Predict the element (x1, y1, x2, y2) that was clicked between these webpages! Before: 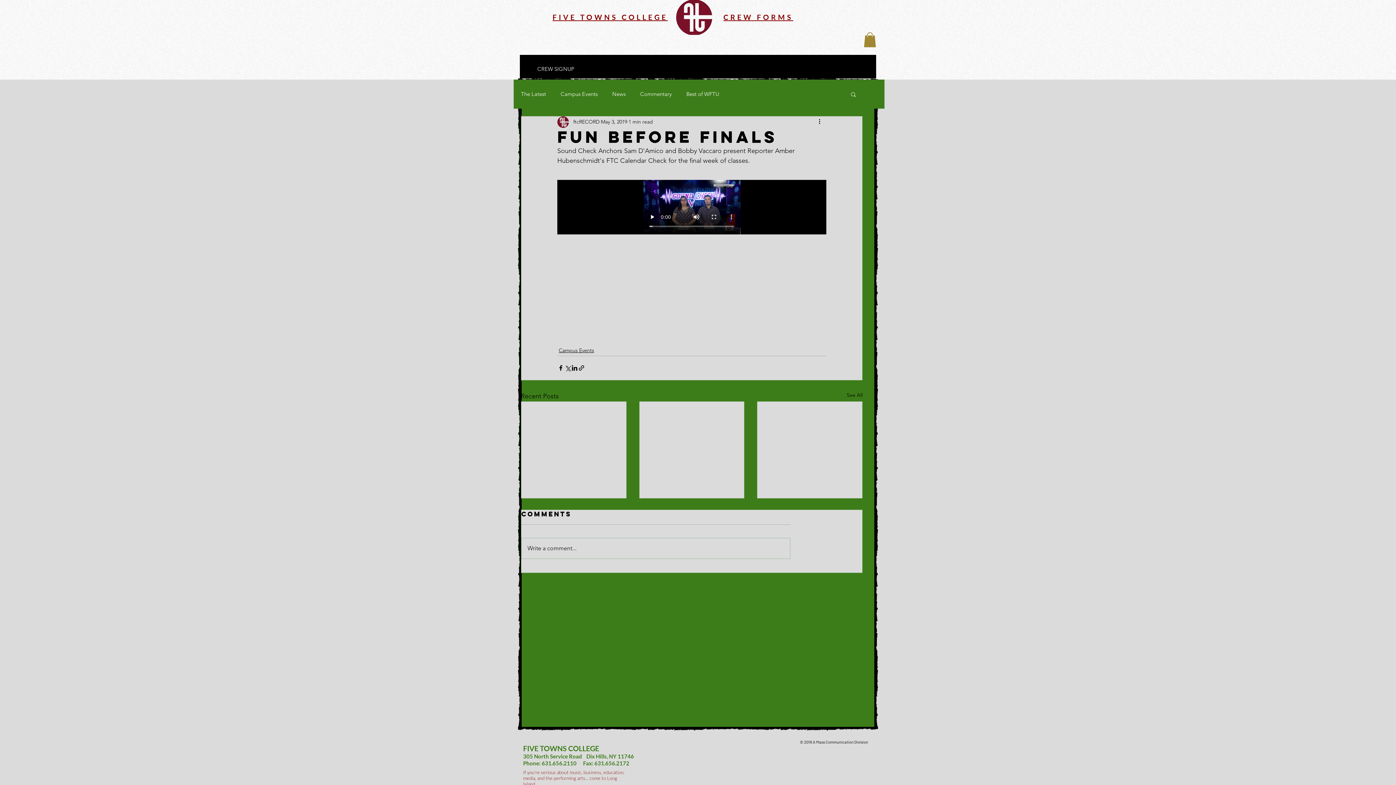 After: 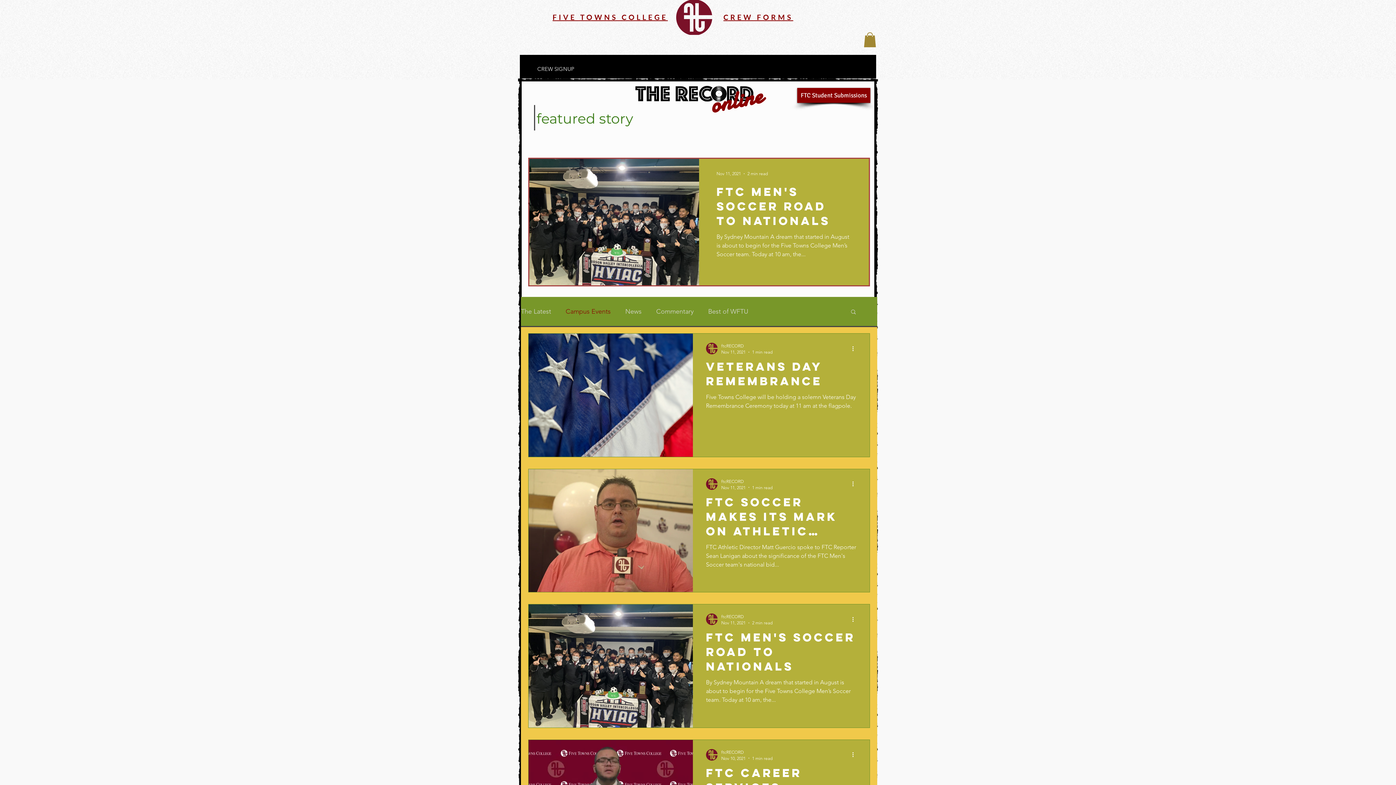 Action: bbox: (558, 346, 594, 354) label: Campus Events